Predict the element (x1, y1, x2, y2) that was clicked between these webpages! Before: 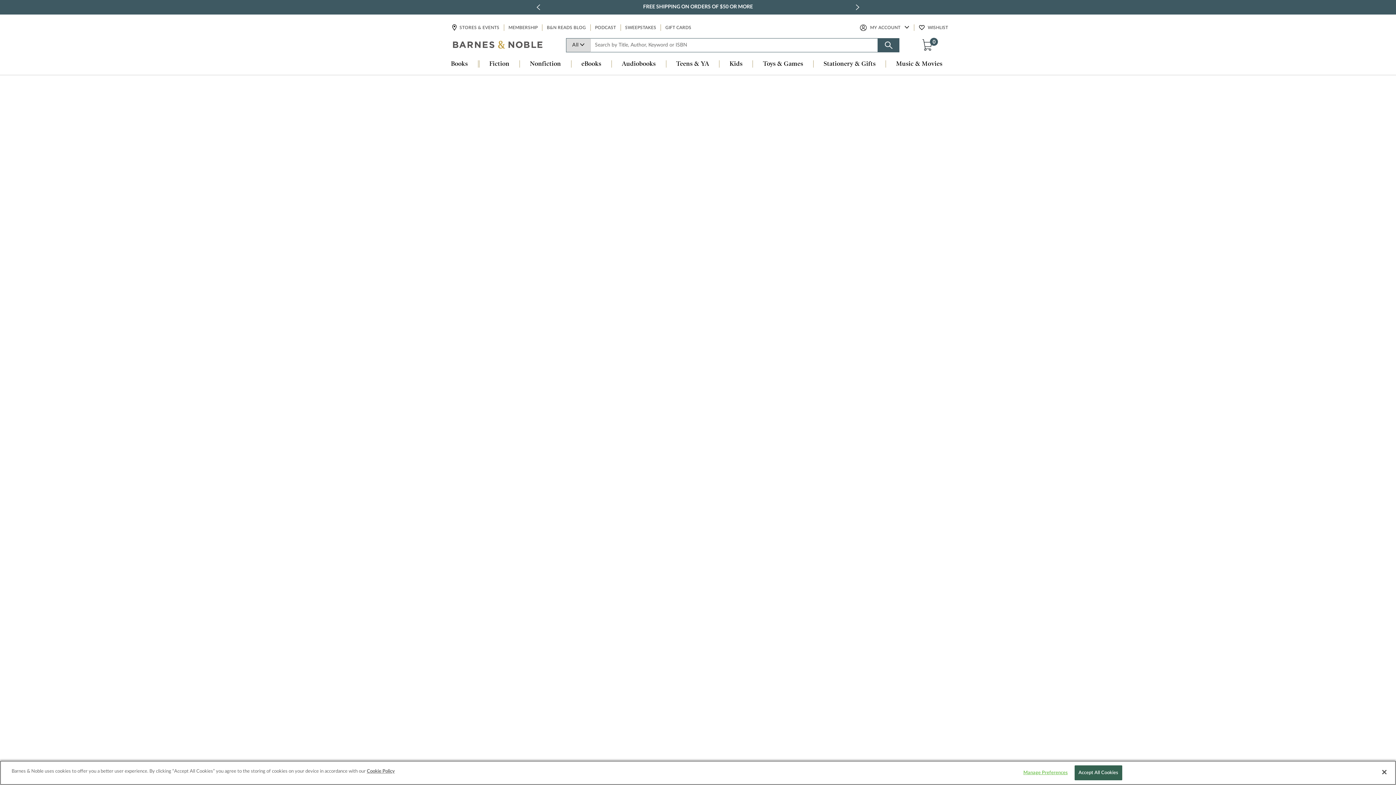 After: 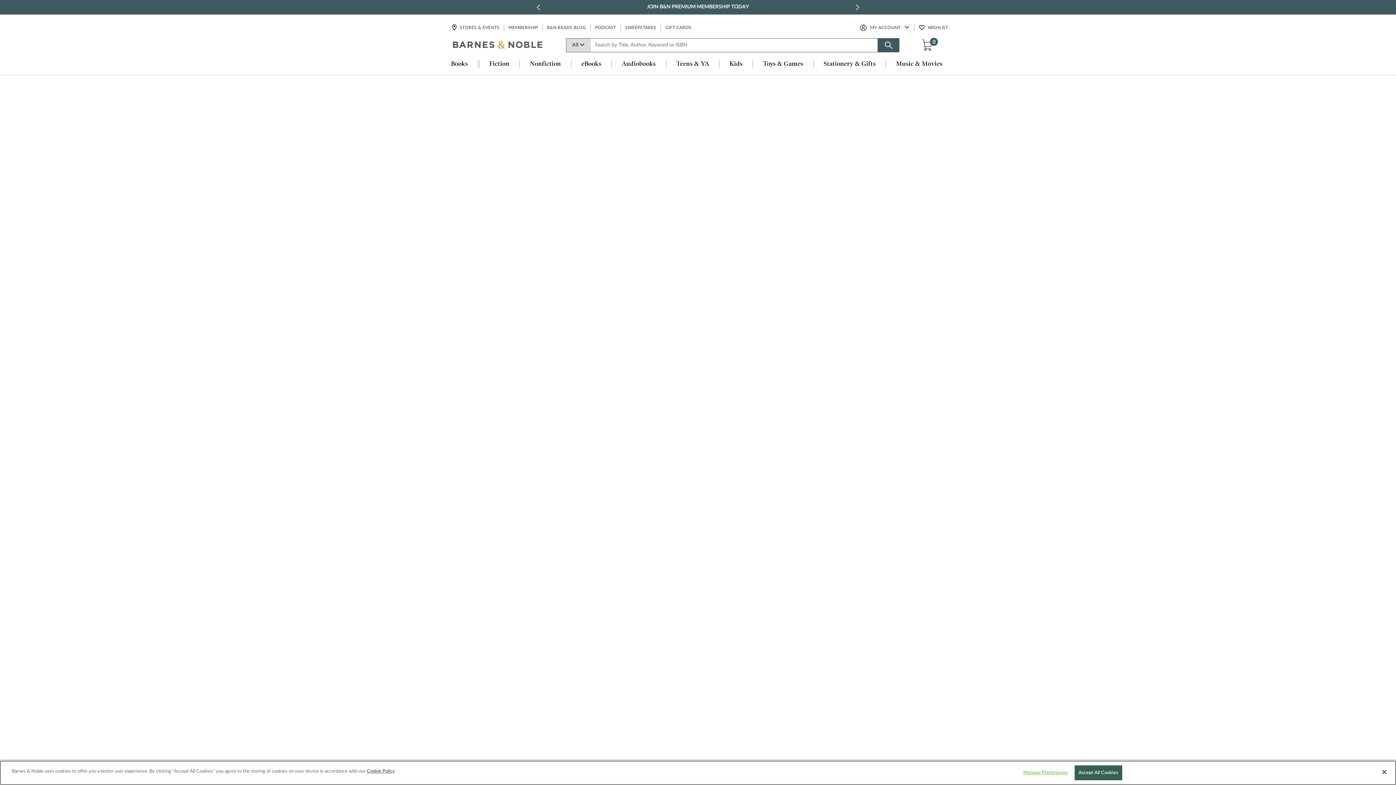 Action: label: Stationery & Gifts bbox: (813, 60, 885, 68)